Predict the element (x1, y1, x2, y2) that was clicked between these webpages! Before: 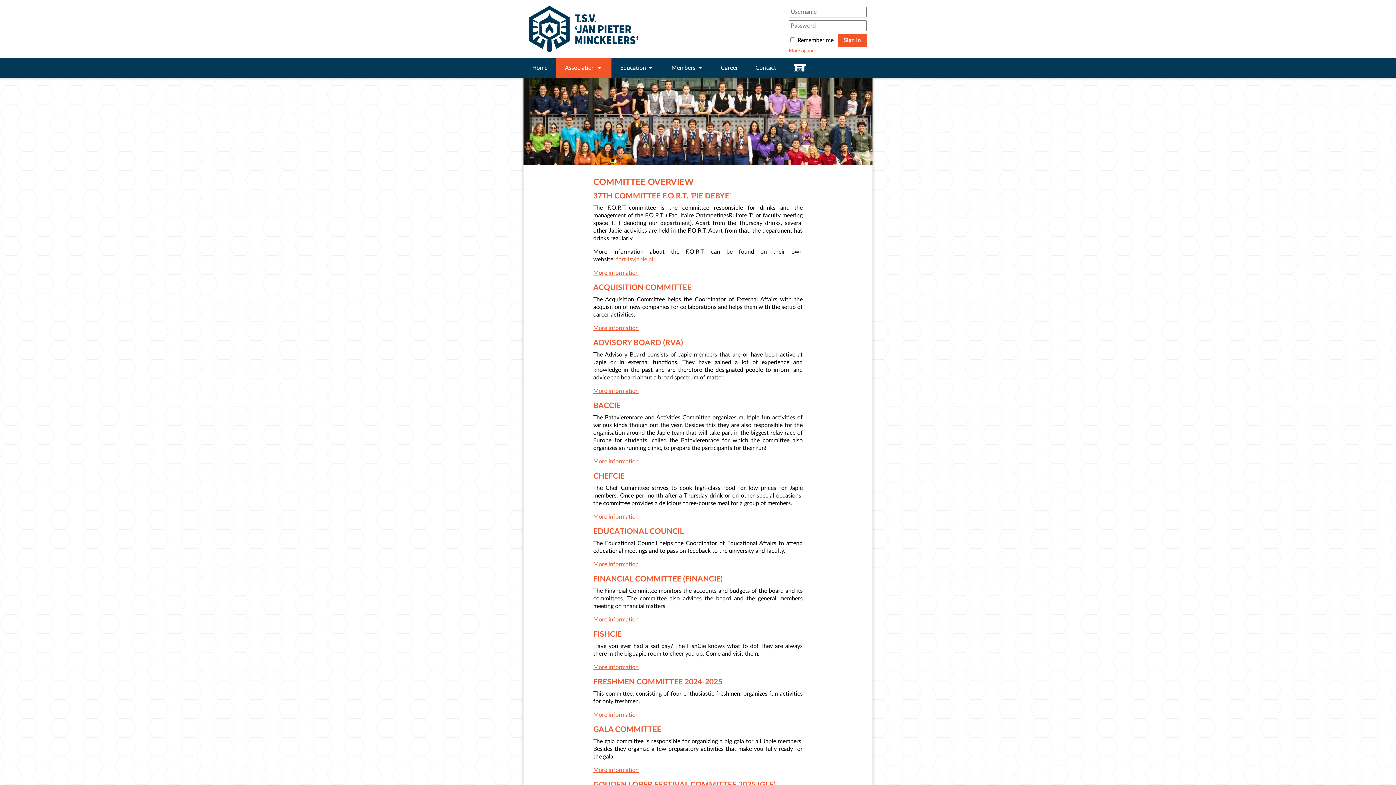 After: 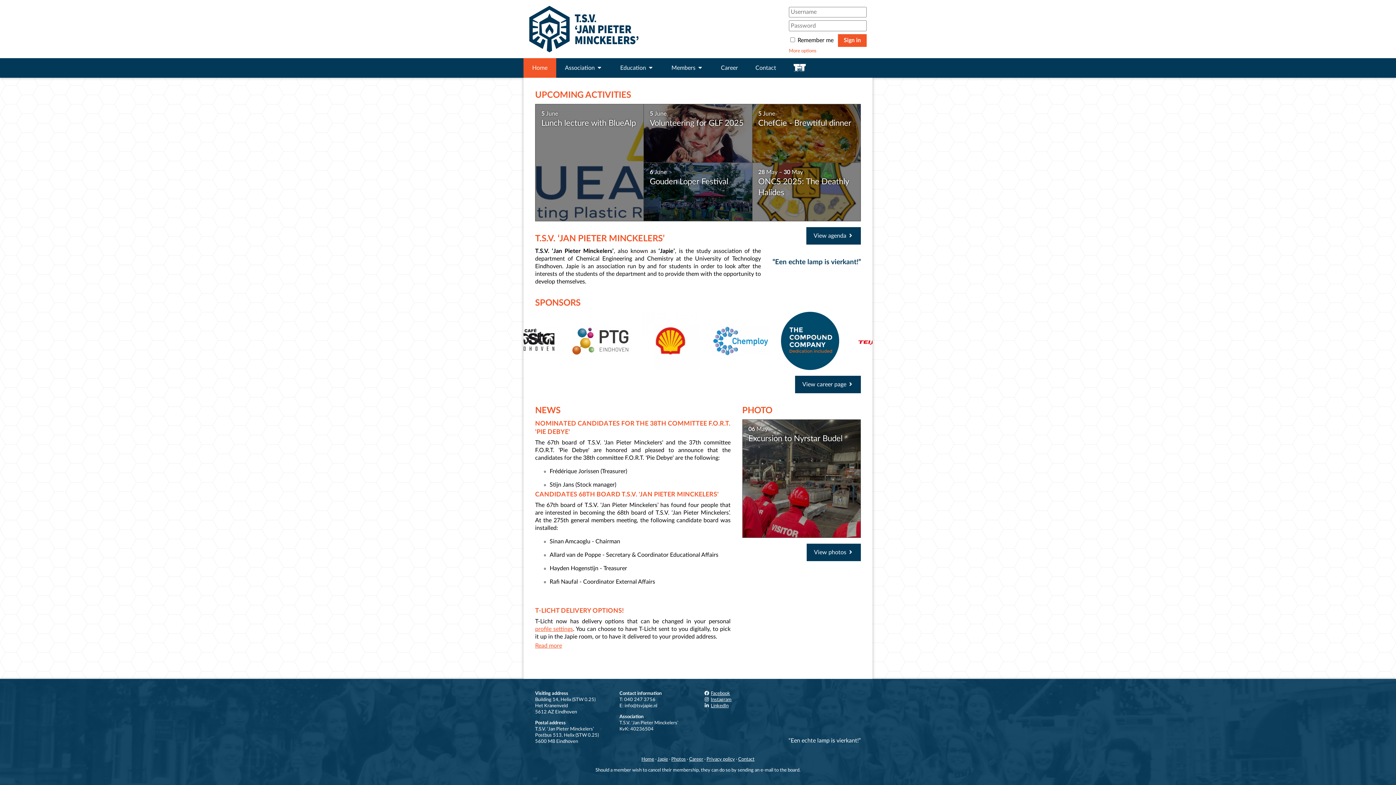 Action: label: Home bbox: (523, 58, 556, 77)